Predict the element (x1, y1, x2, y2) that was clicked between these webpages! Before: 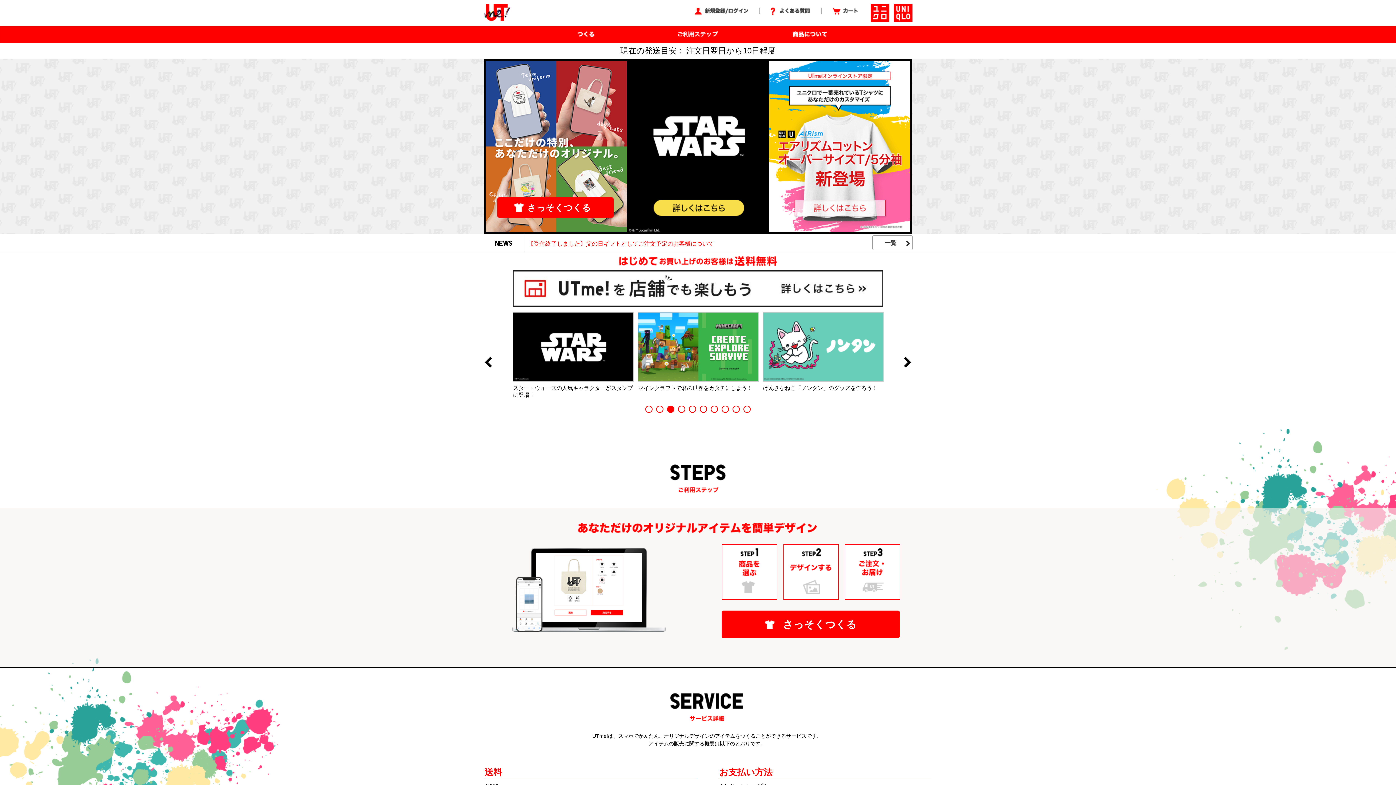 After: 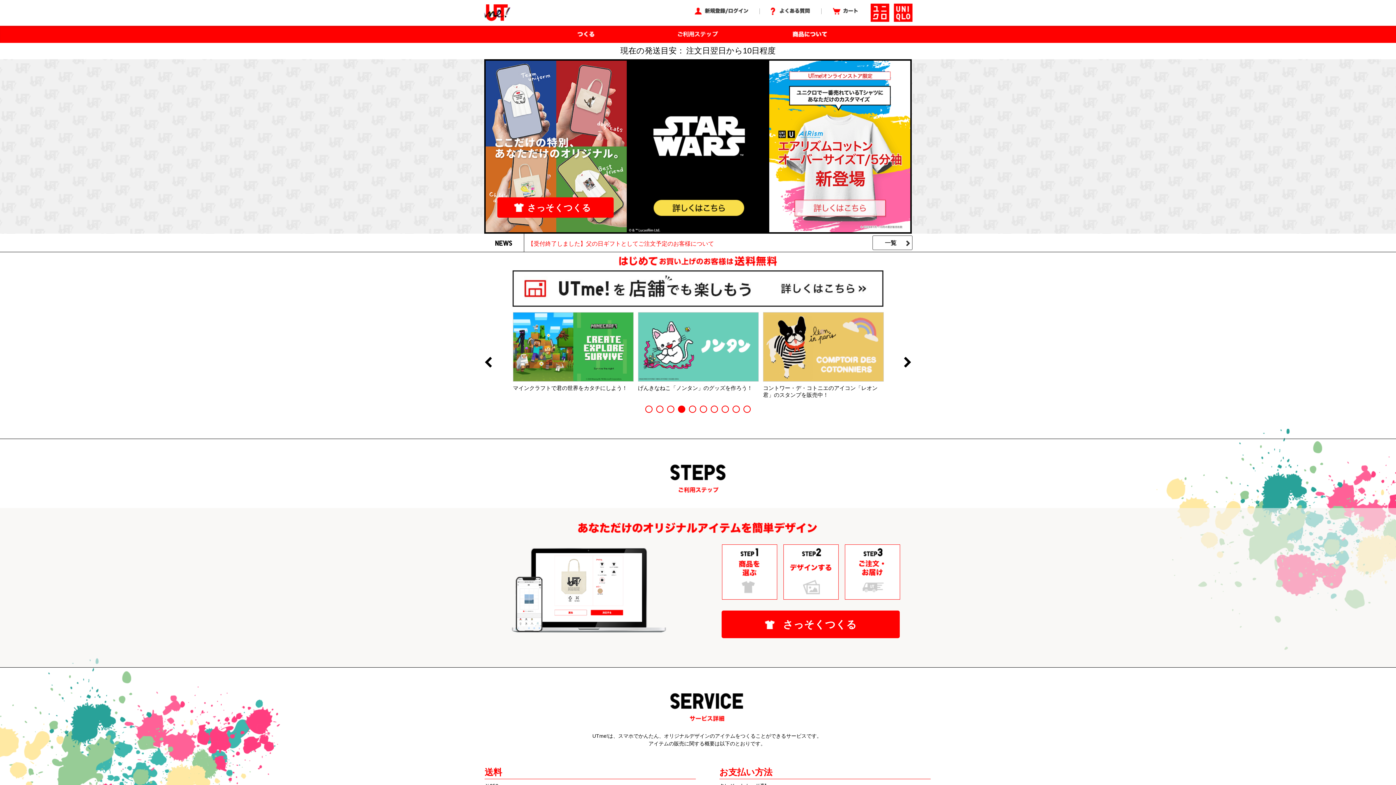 Action: bbox: (645, 405, 652, 413) label: 1